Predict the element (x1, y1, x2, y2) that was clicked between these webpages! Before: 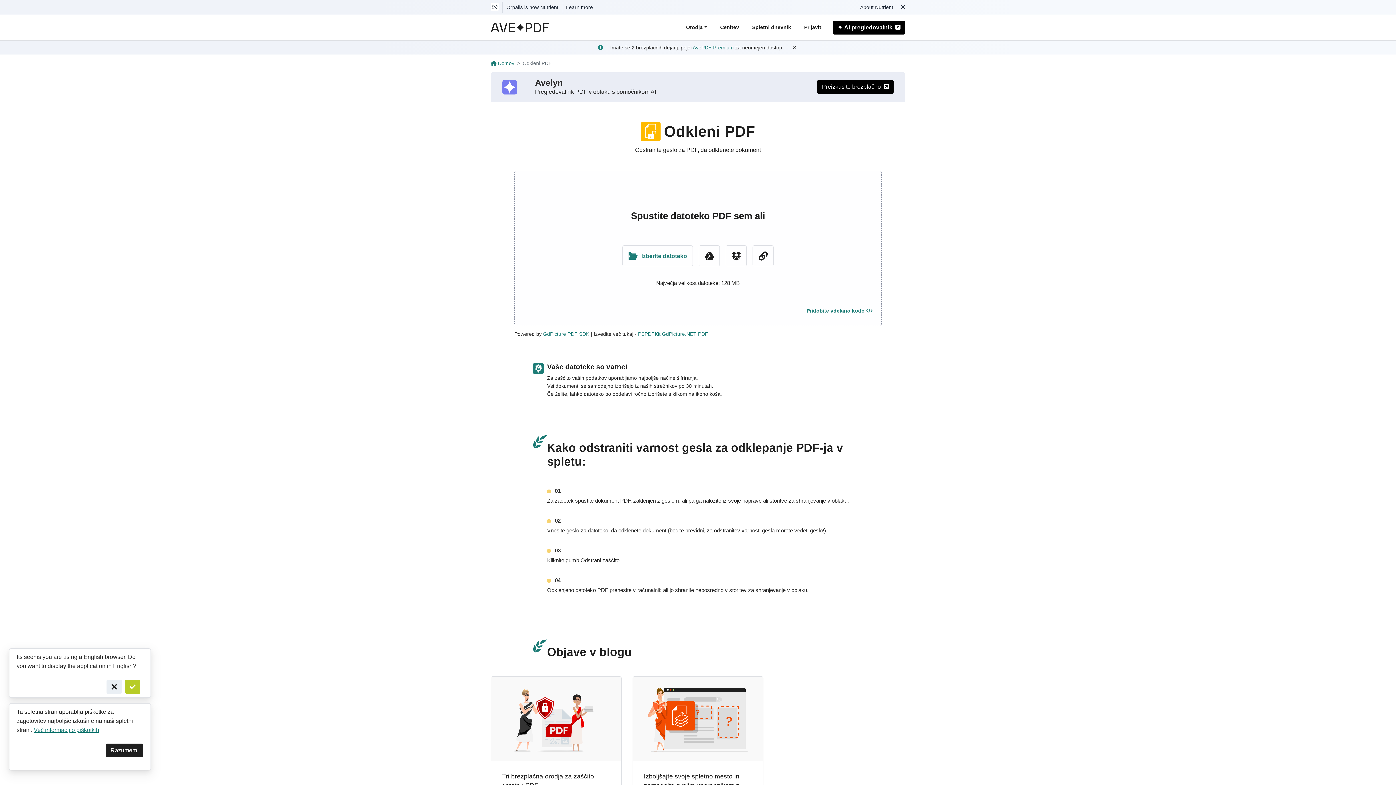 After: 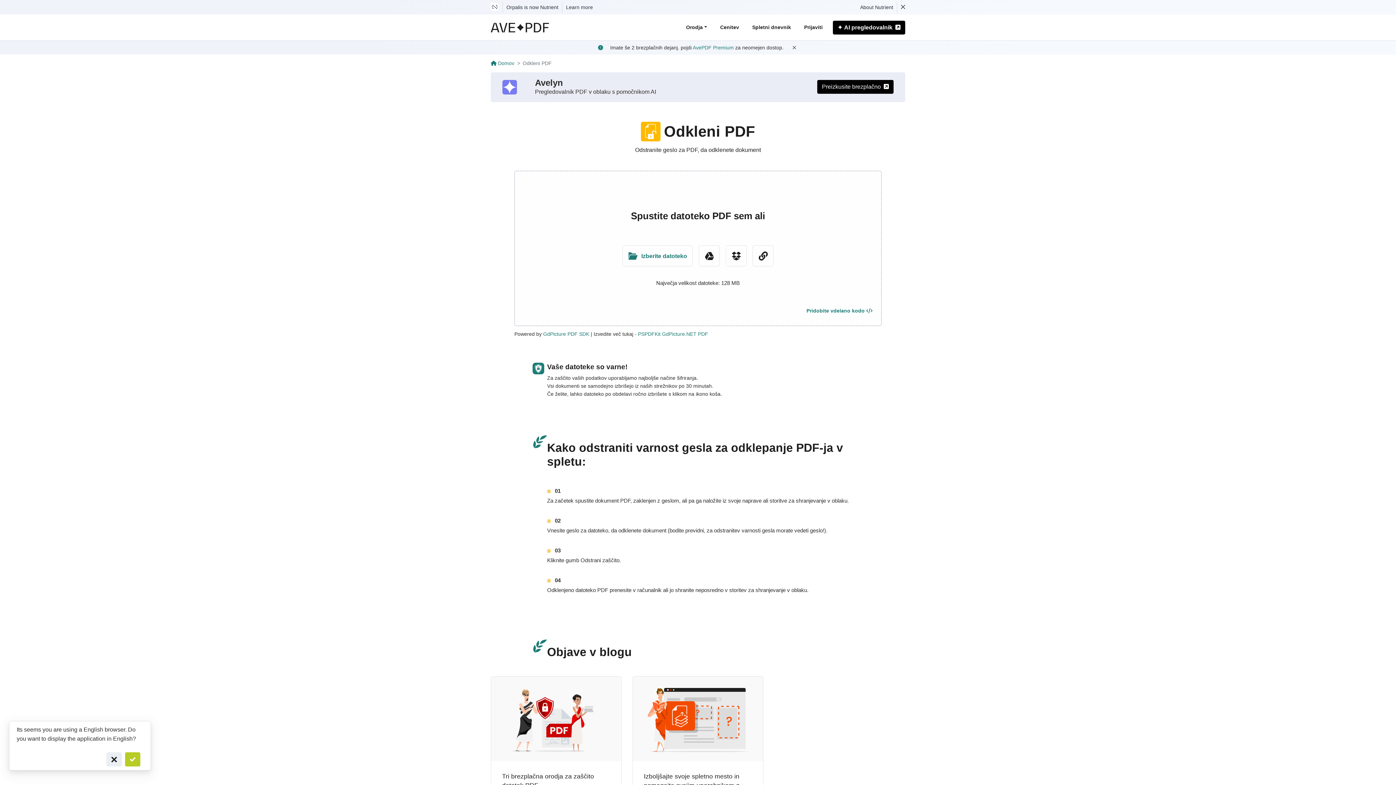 Action: bbox: (105, 744, 143, 757) label: Dismiss